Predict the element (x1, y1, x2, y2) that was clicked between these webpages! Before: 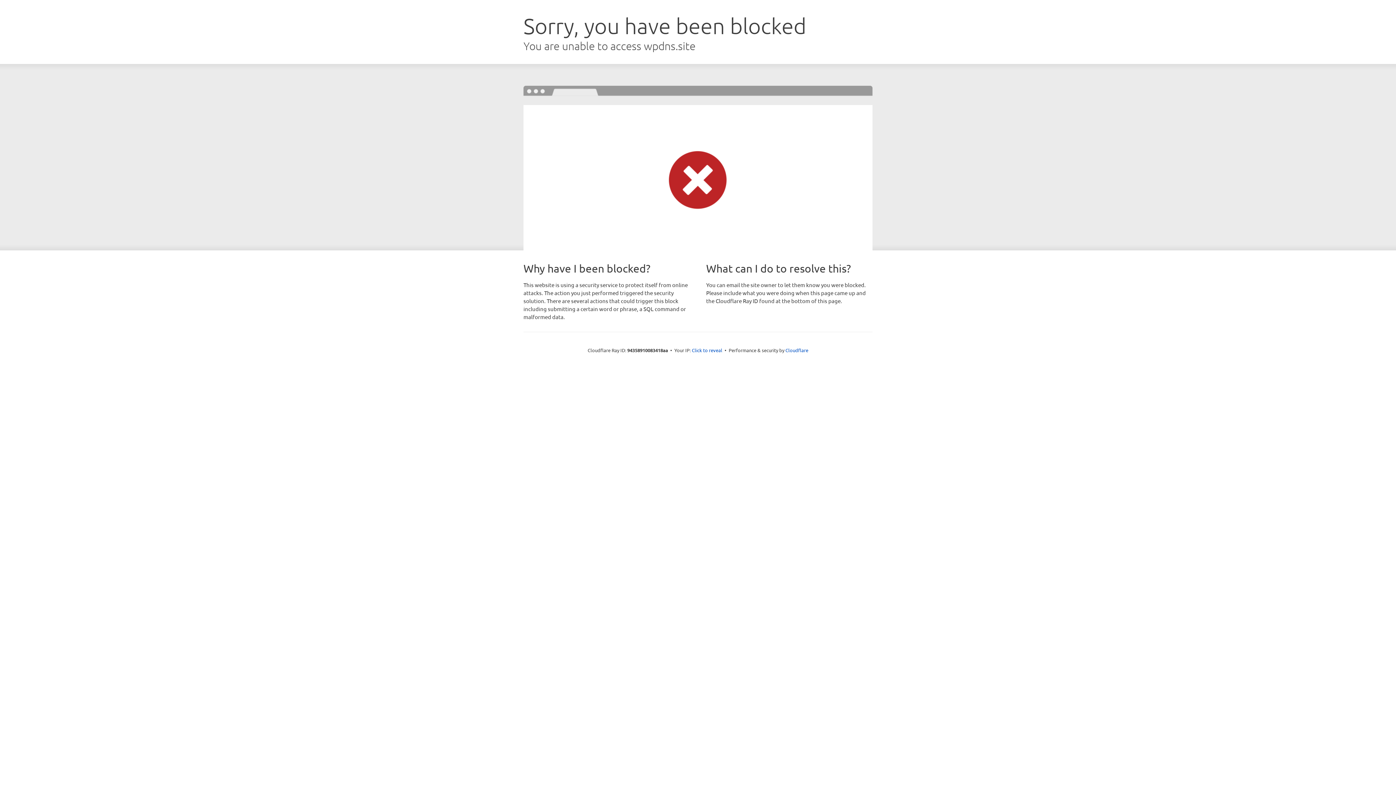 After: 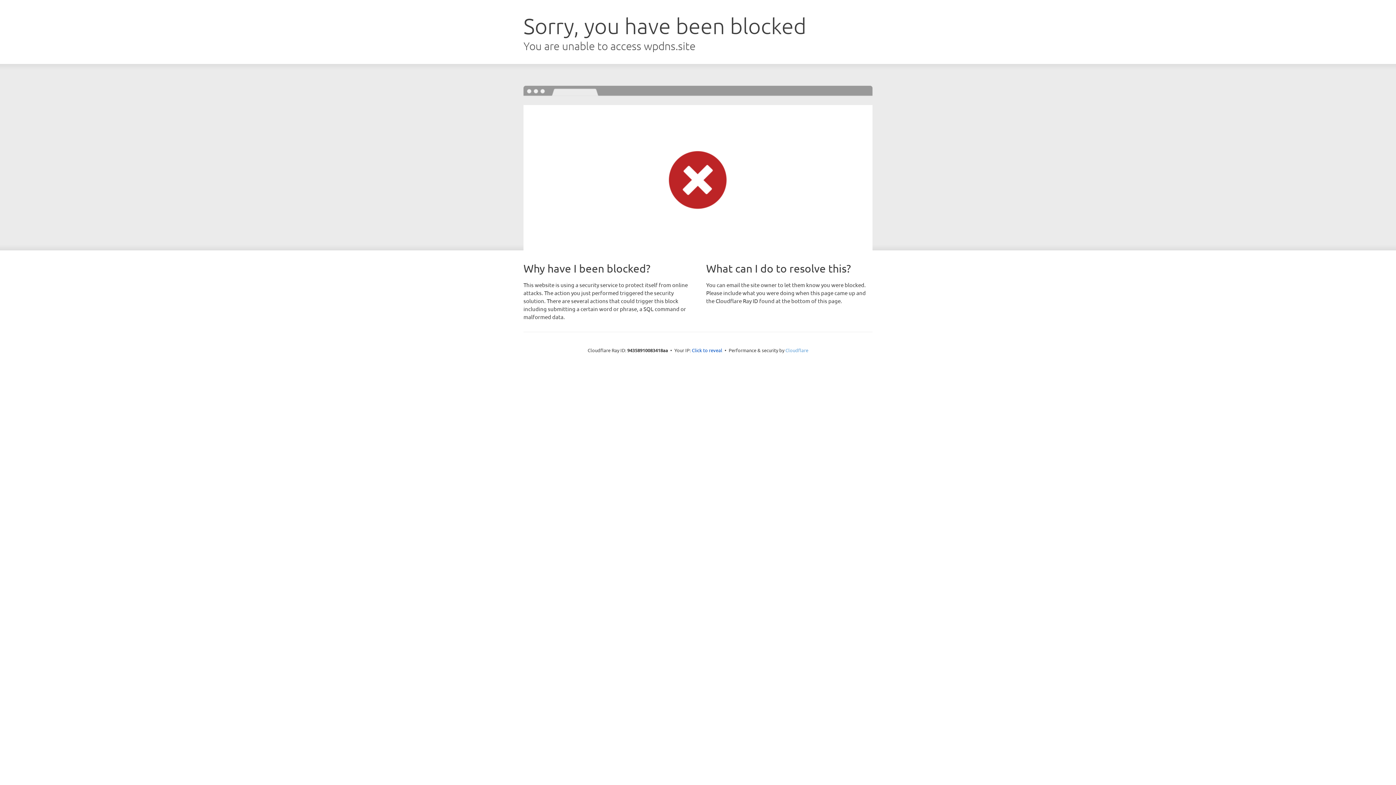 Action: bbox: (785, 347, 808, 353) label: Cloudflare